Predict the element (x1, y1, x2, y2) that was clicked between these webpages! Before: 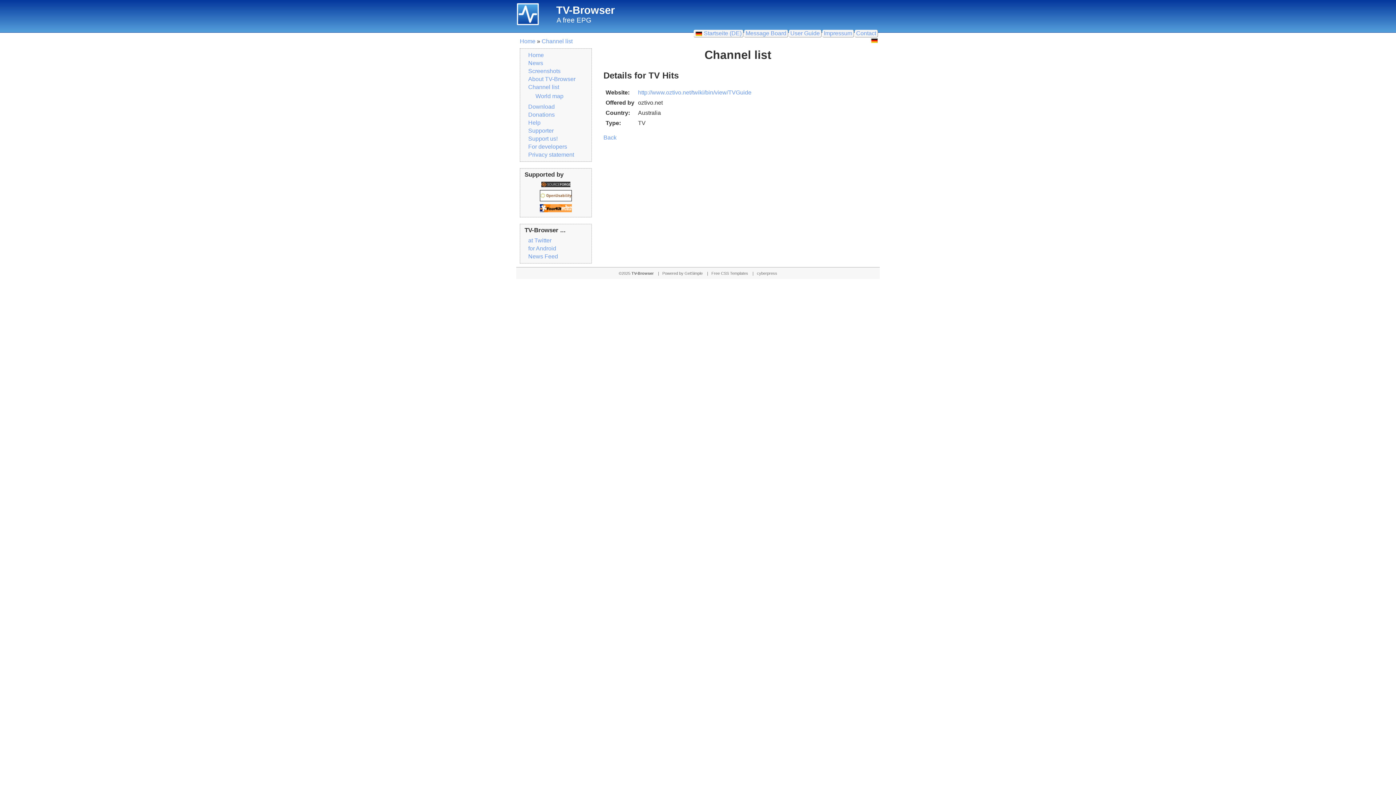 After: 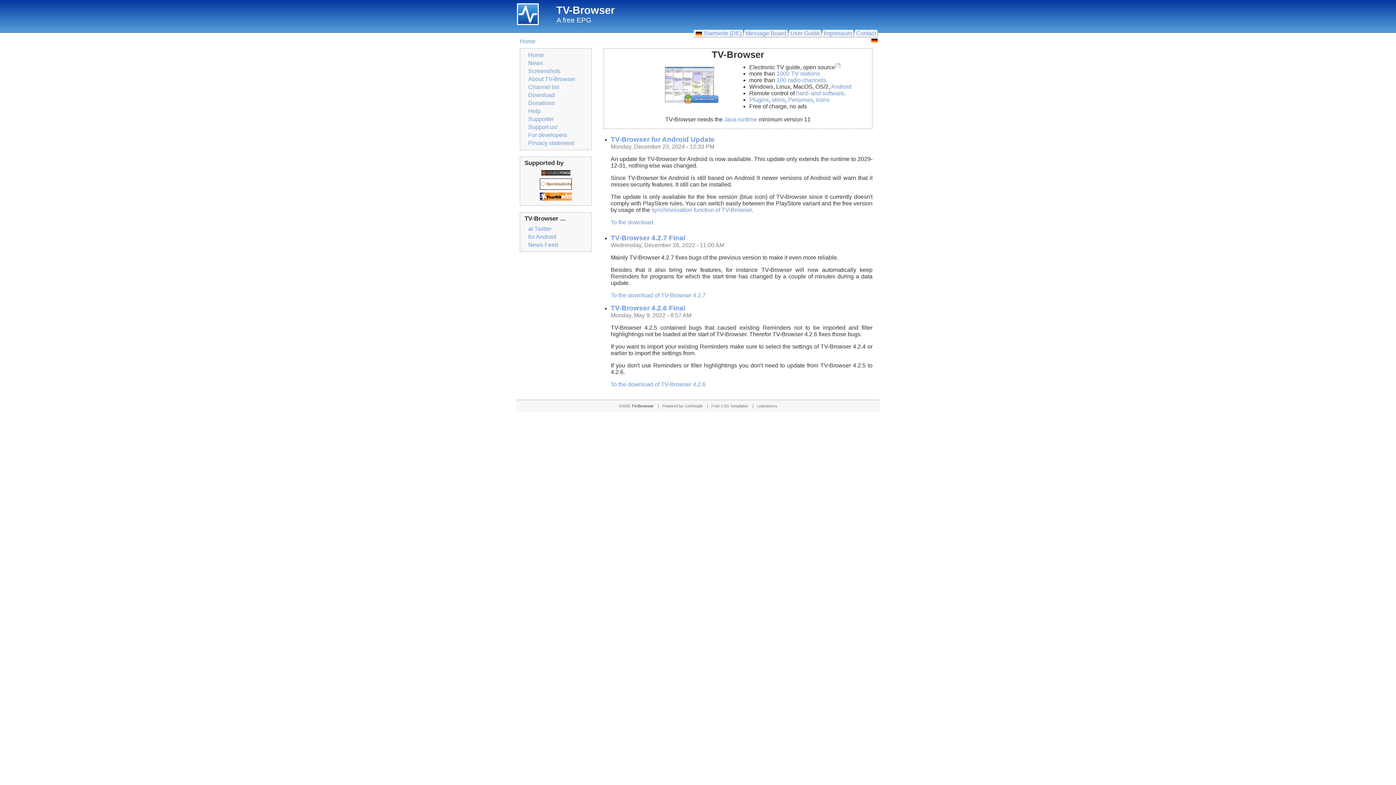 Action: bbox: (528, 52, 583, 58) label: Home